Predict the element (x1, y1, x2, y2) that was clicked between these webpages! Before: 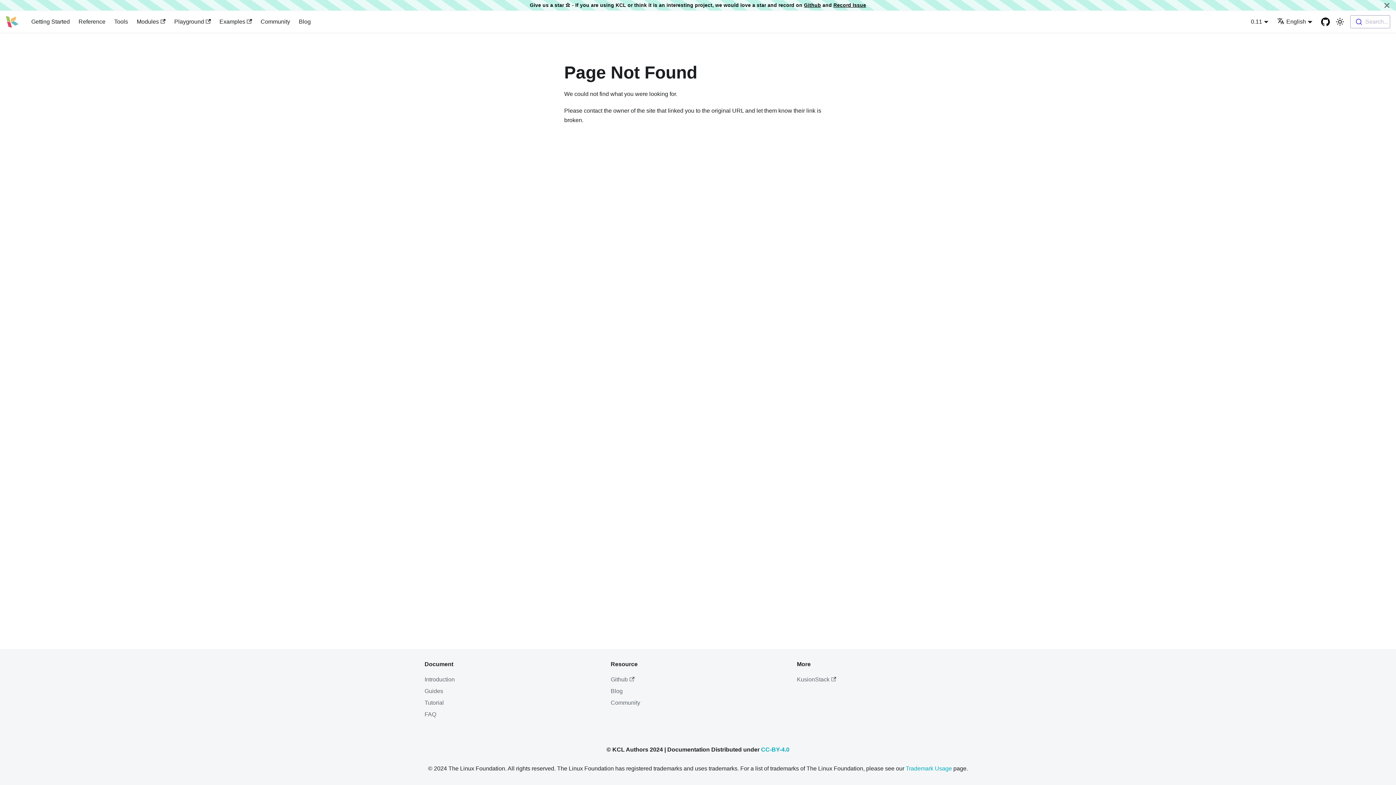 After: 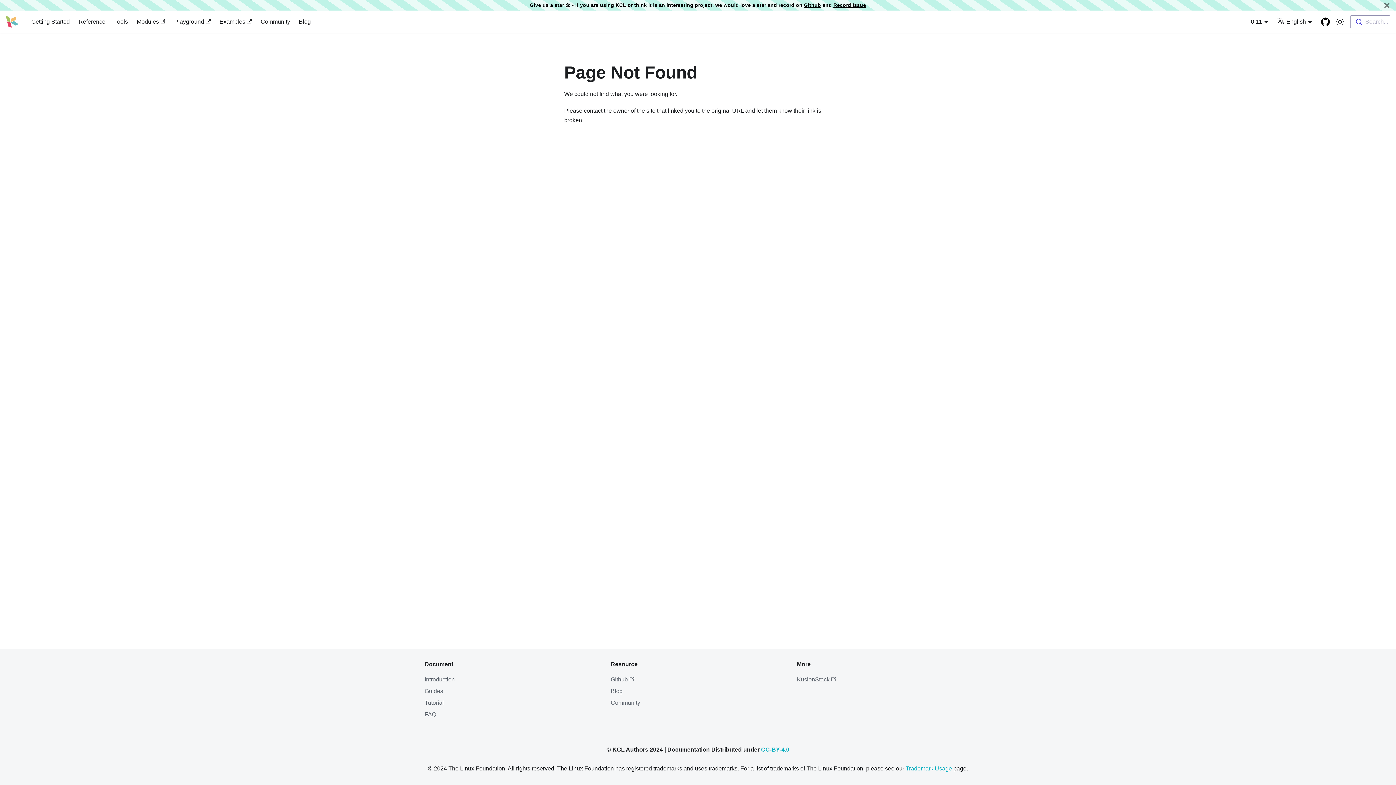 Action: label: Github bbox: (804, 2, 821, 7)